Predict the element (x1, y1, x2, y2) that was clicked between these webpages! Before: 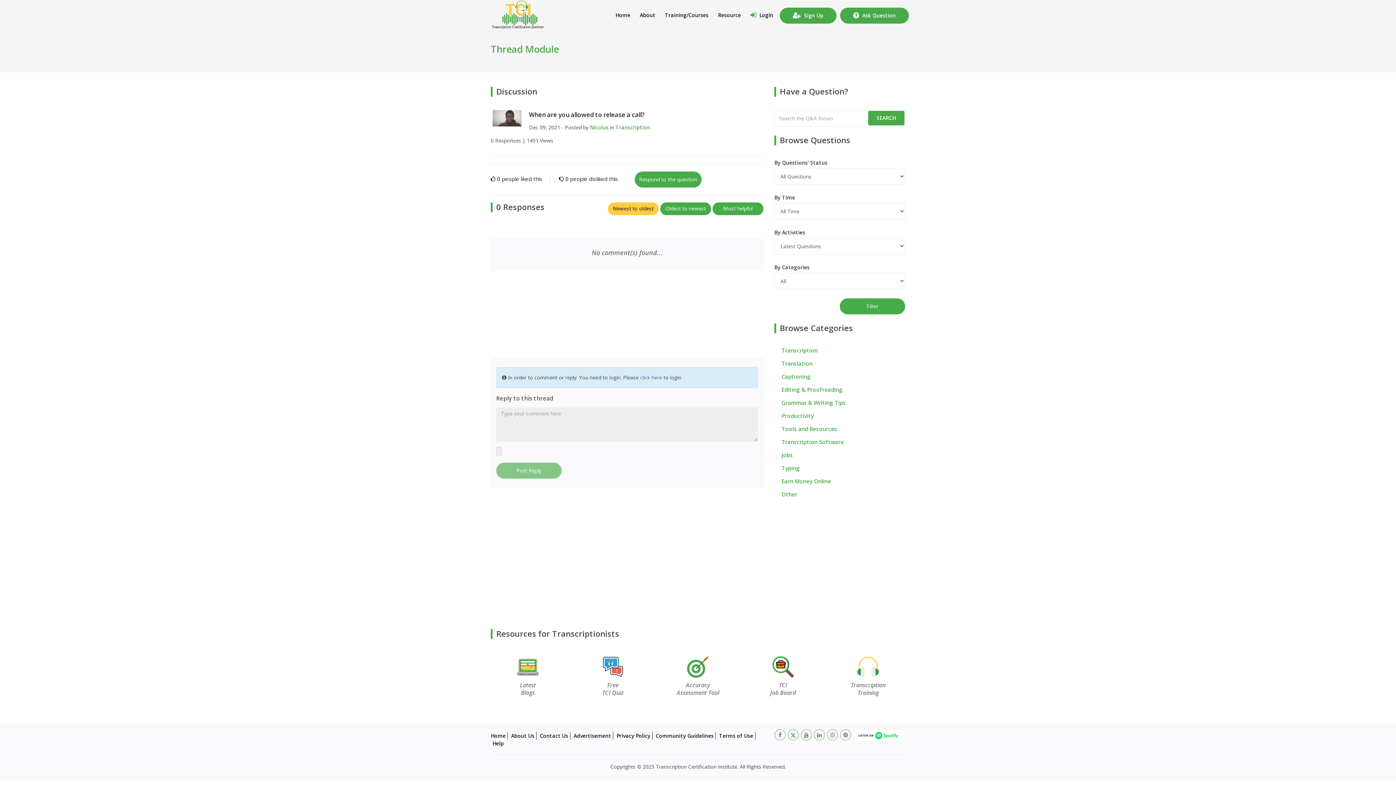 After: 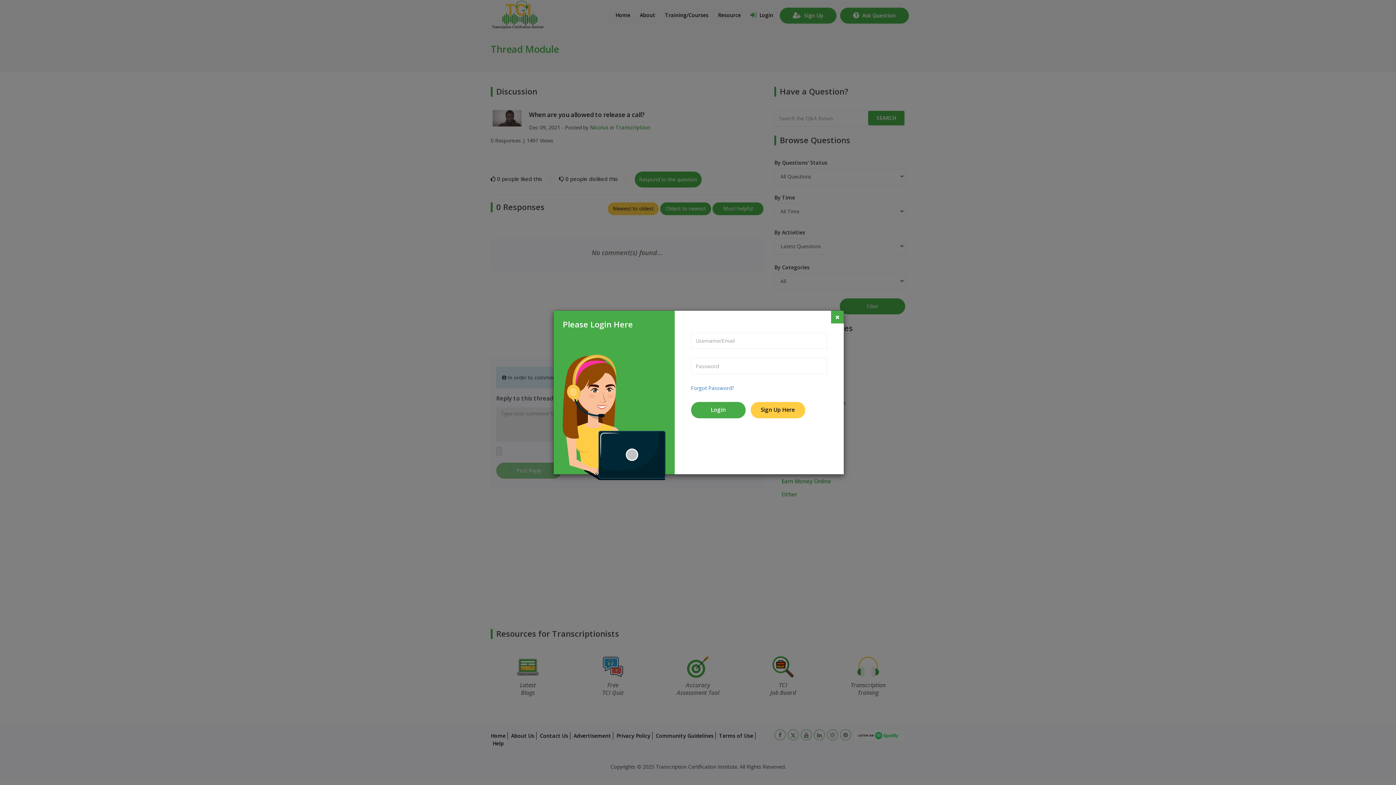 Action: label: click here bbox: (640, 374, 662, 381)